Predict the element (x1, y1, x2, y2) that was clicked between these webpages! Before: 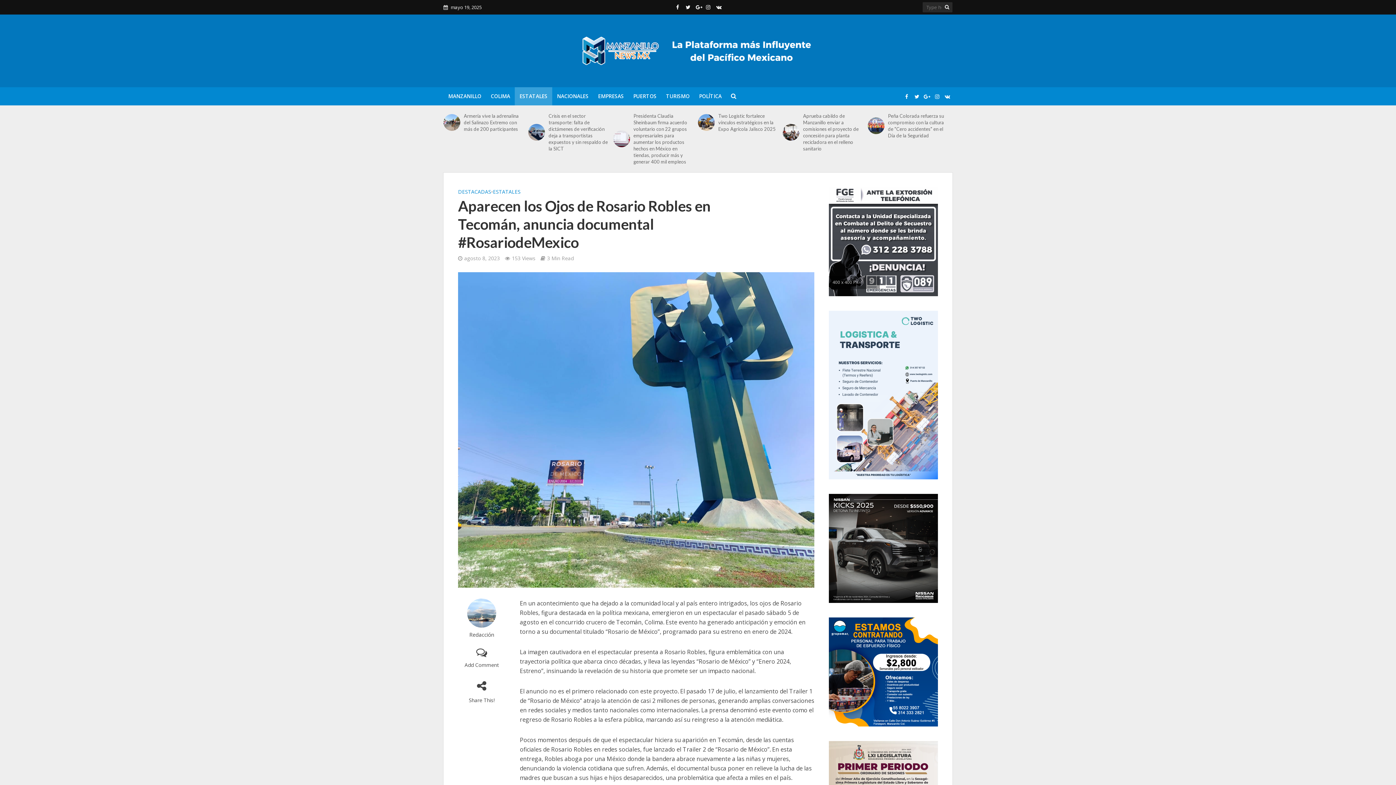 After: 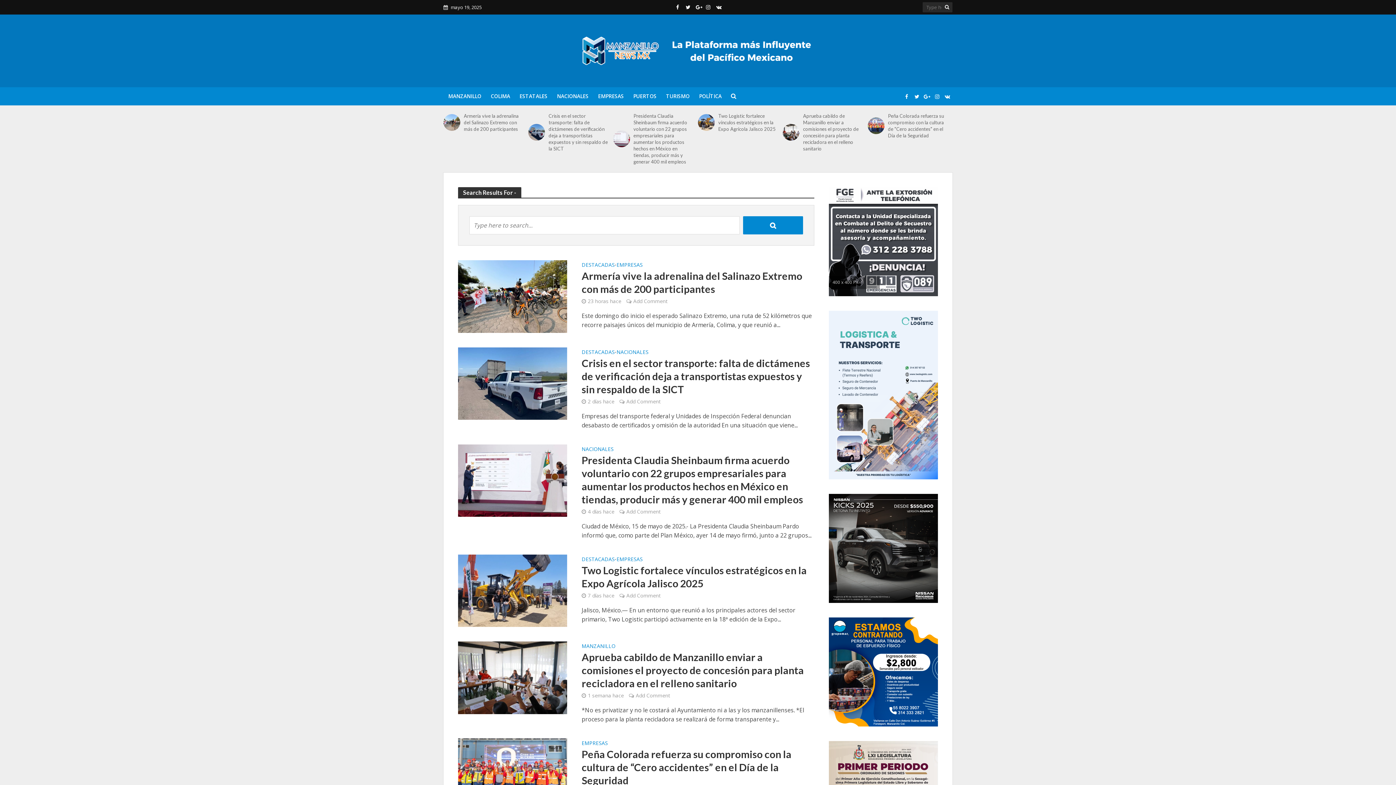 Action: bbox: (942, 0, 951, 13)